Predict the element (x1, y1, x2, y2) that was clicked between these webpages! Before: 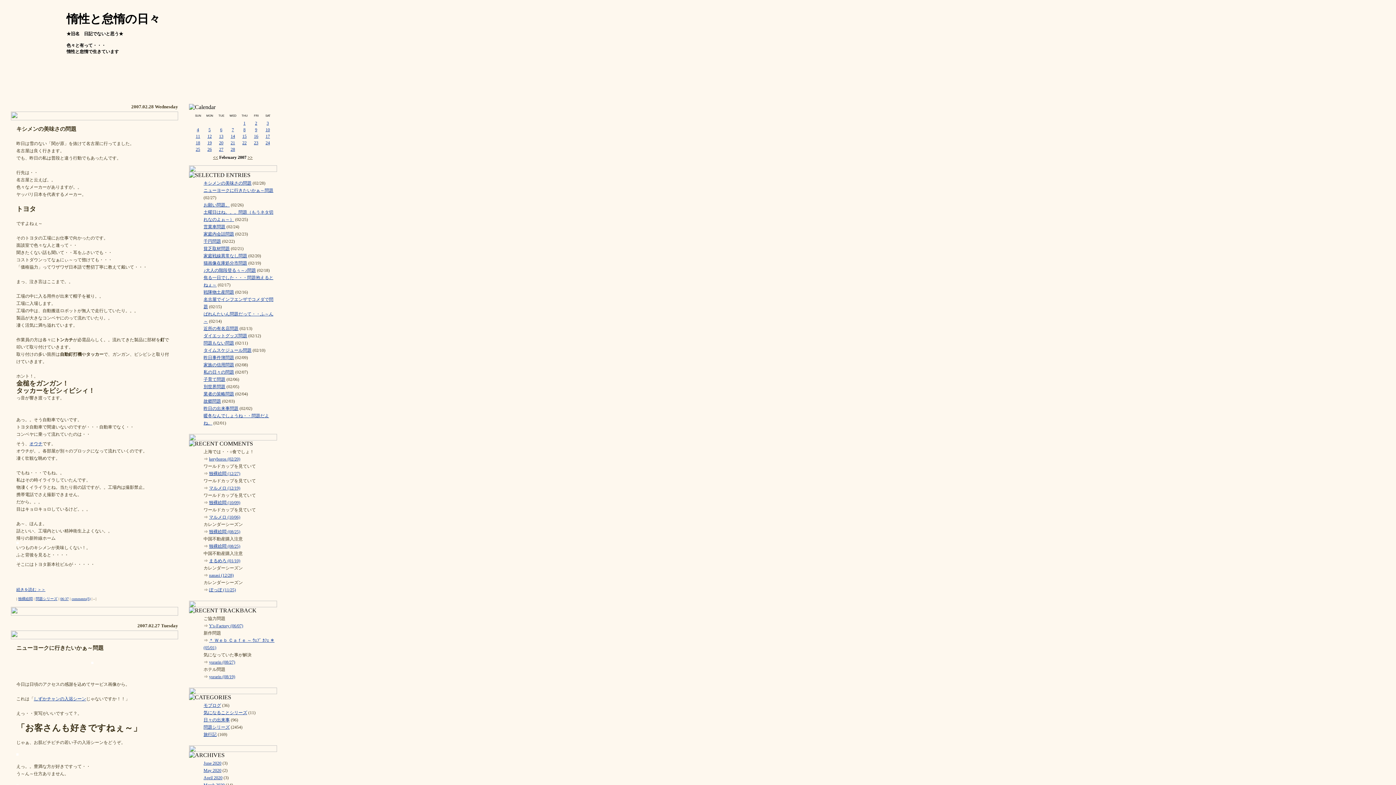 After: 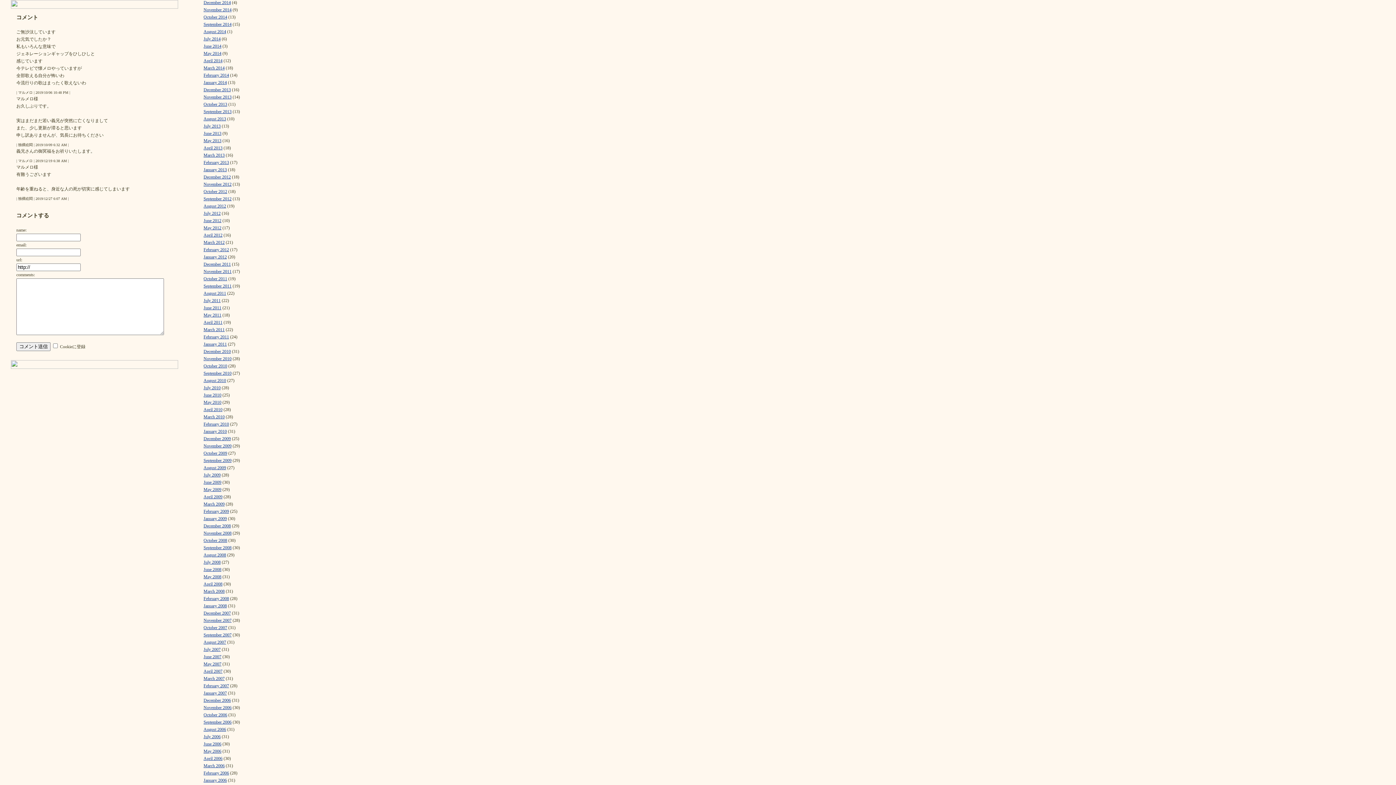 Action: label: マルメロ (12/19) bbox: (209, 485, 240, 490)